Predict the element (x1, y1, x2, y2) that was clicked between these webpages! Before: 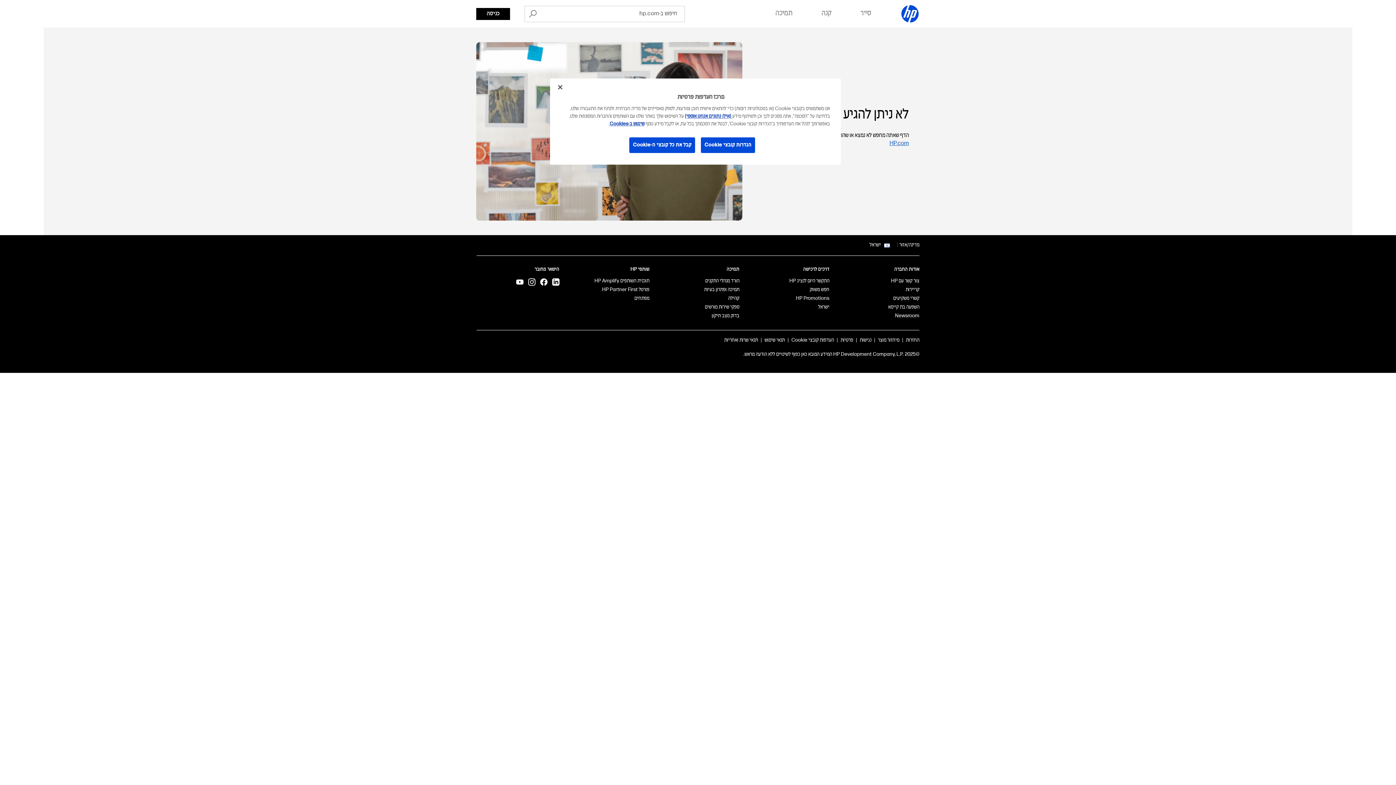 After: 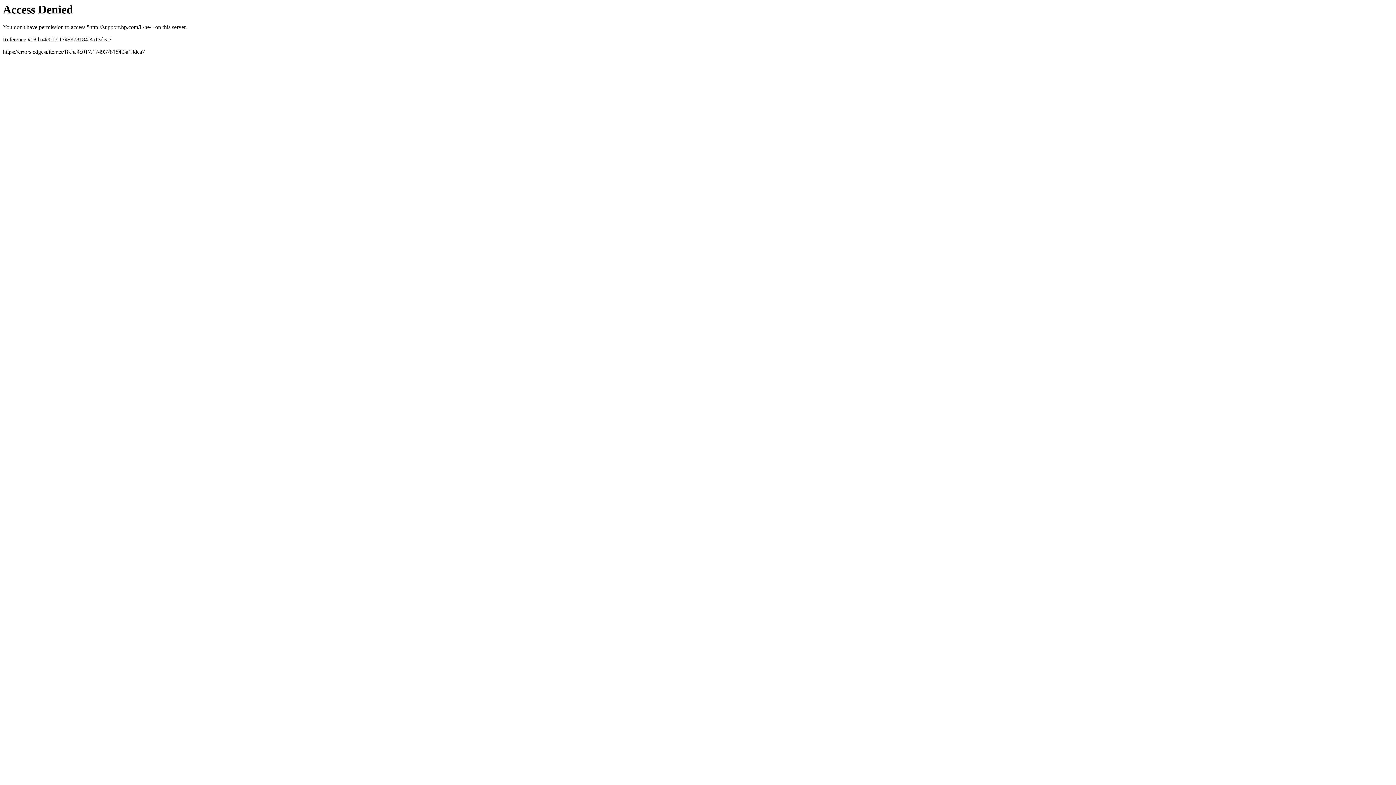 Action: bbox: (704, 287, 739, 292) label: תמיכה ופתרון בעיות